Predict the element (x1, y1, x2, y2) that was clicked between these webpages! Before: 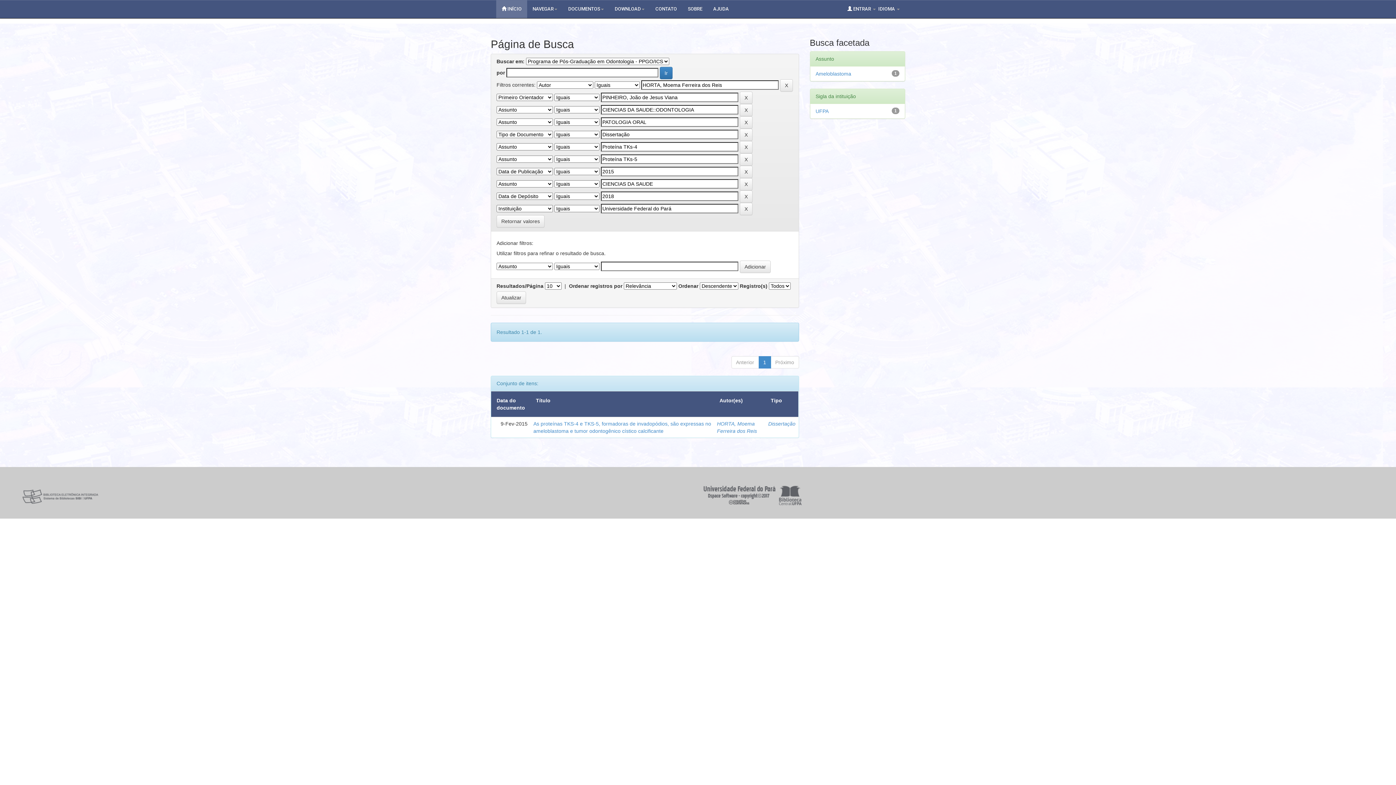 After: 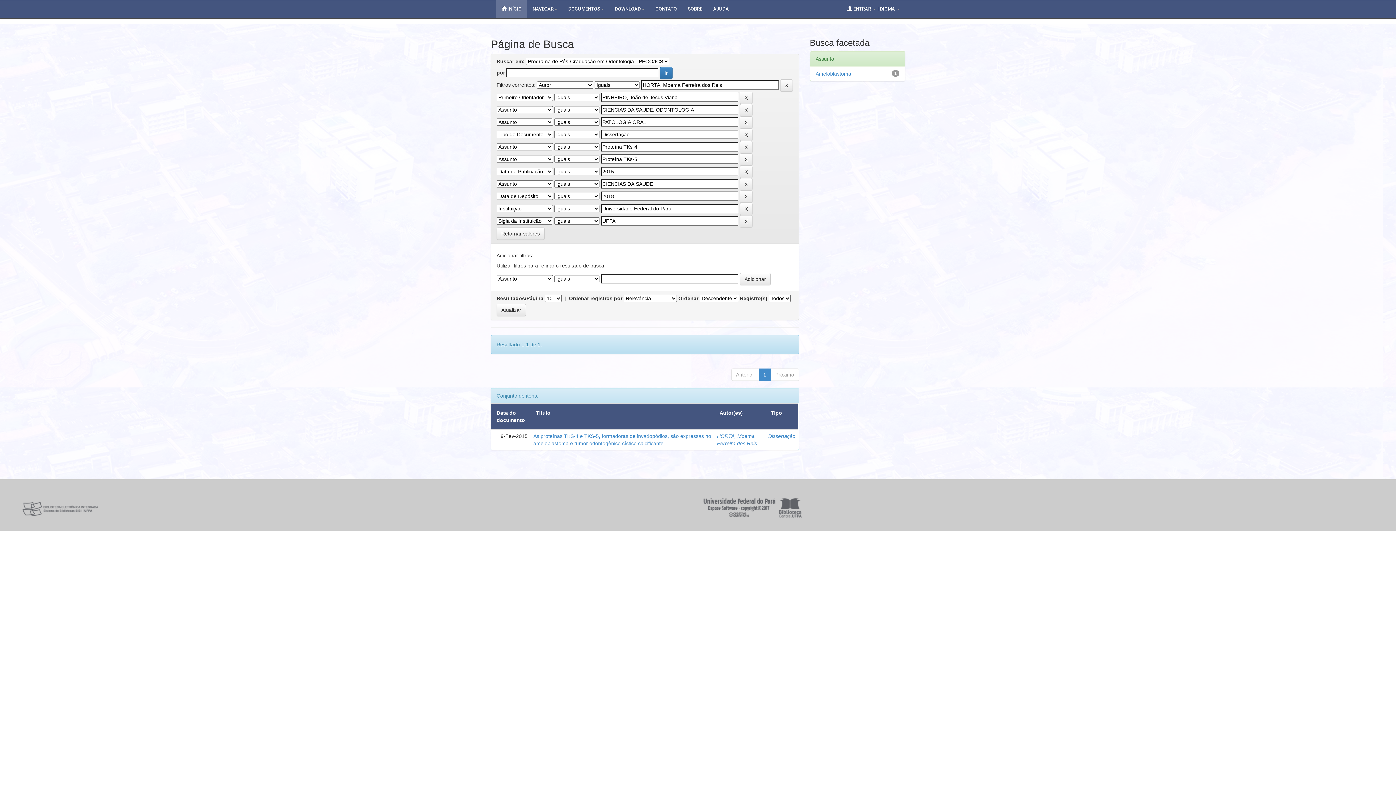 Action: bbox: (815, 108, 828, 114) label: UFPA